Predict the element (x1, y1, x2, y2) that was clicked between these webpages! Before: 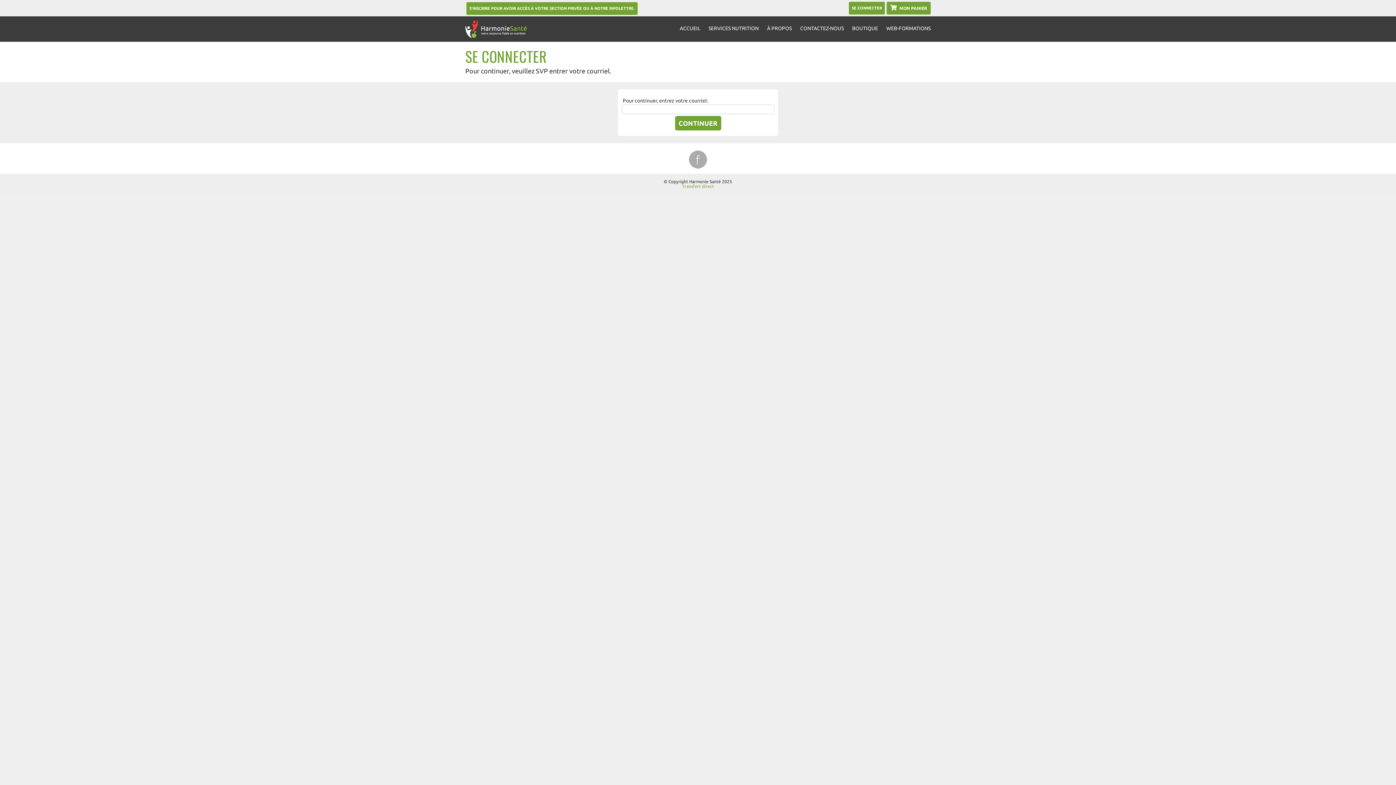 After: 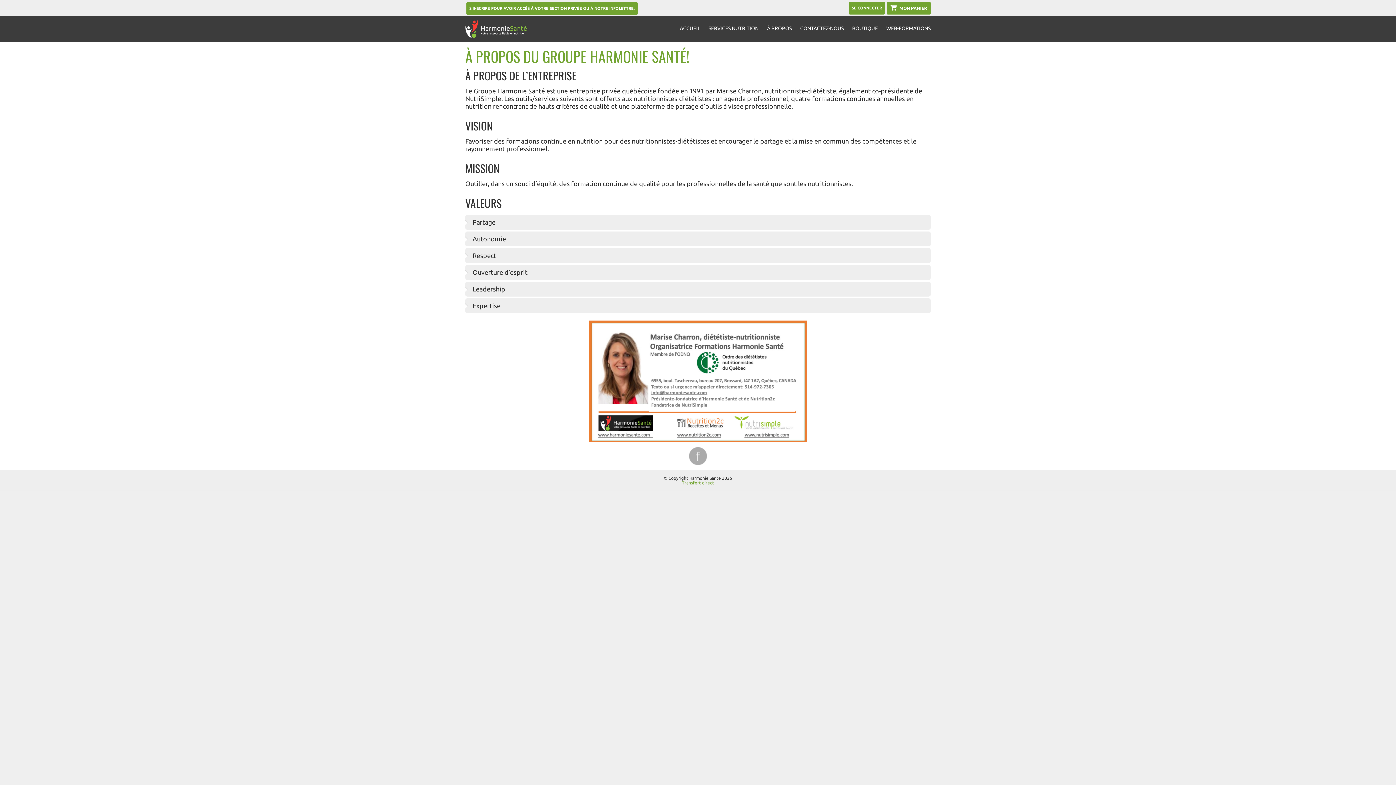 Action: bbox: (767, 25, 792, 34) label: À PROPOS